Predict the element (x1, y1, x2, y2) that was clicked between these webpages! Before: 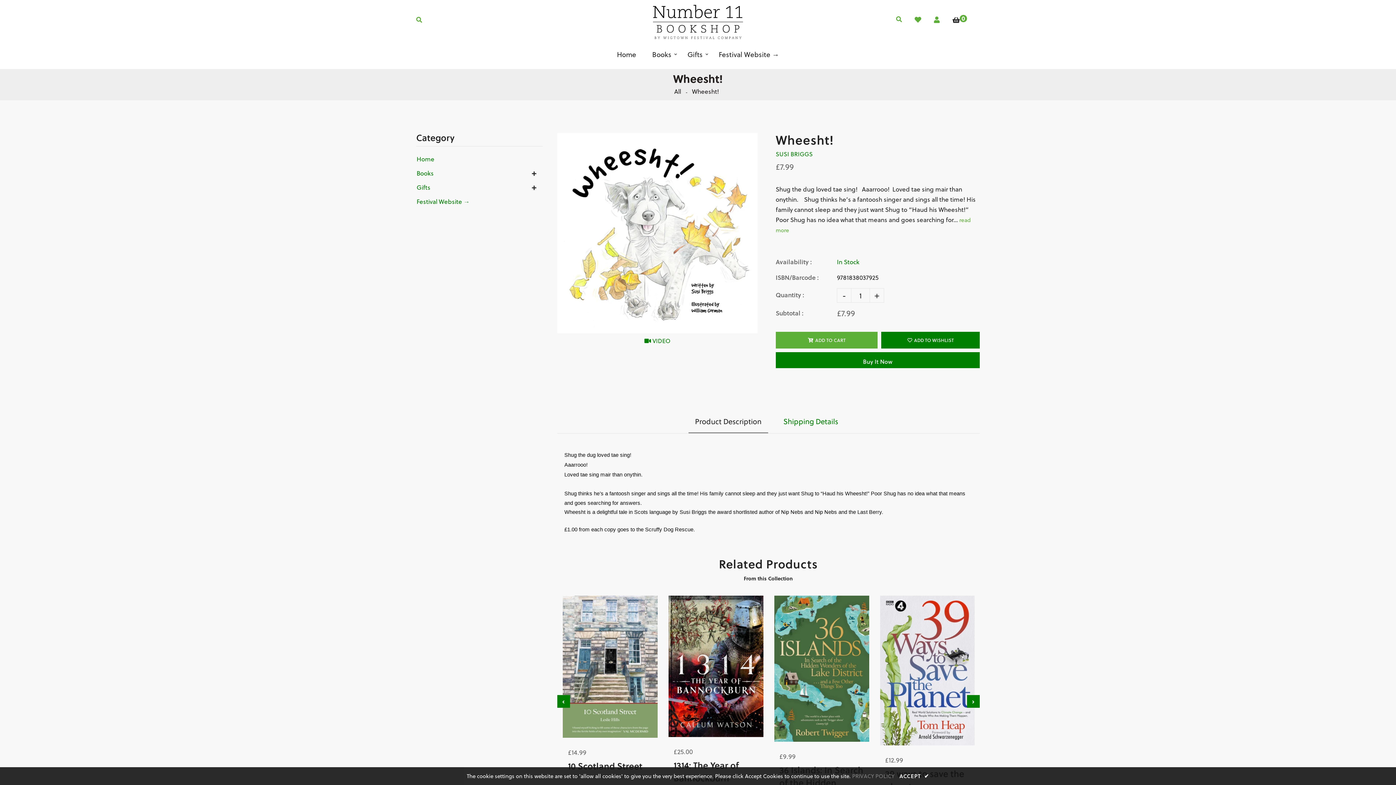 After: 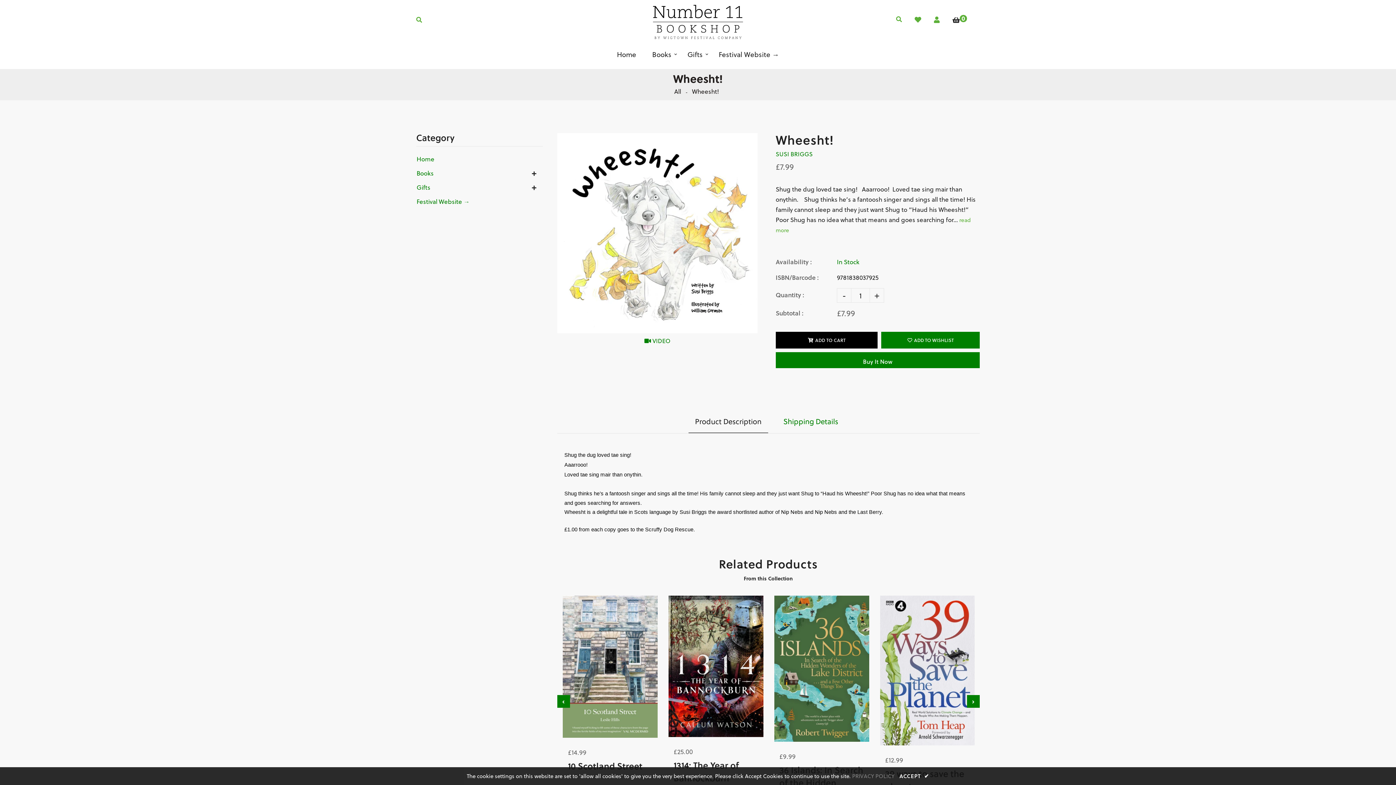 Action: bbox: (775, 332, 877, 348) label: ADD TO CART